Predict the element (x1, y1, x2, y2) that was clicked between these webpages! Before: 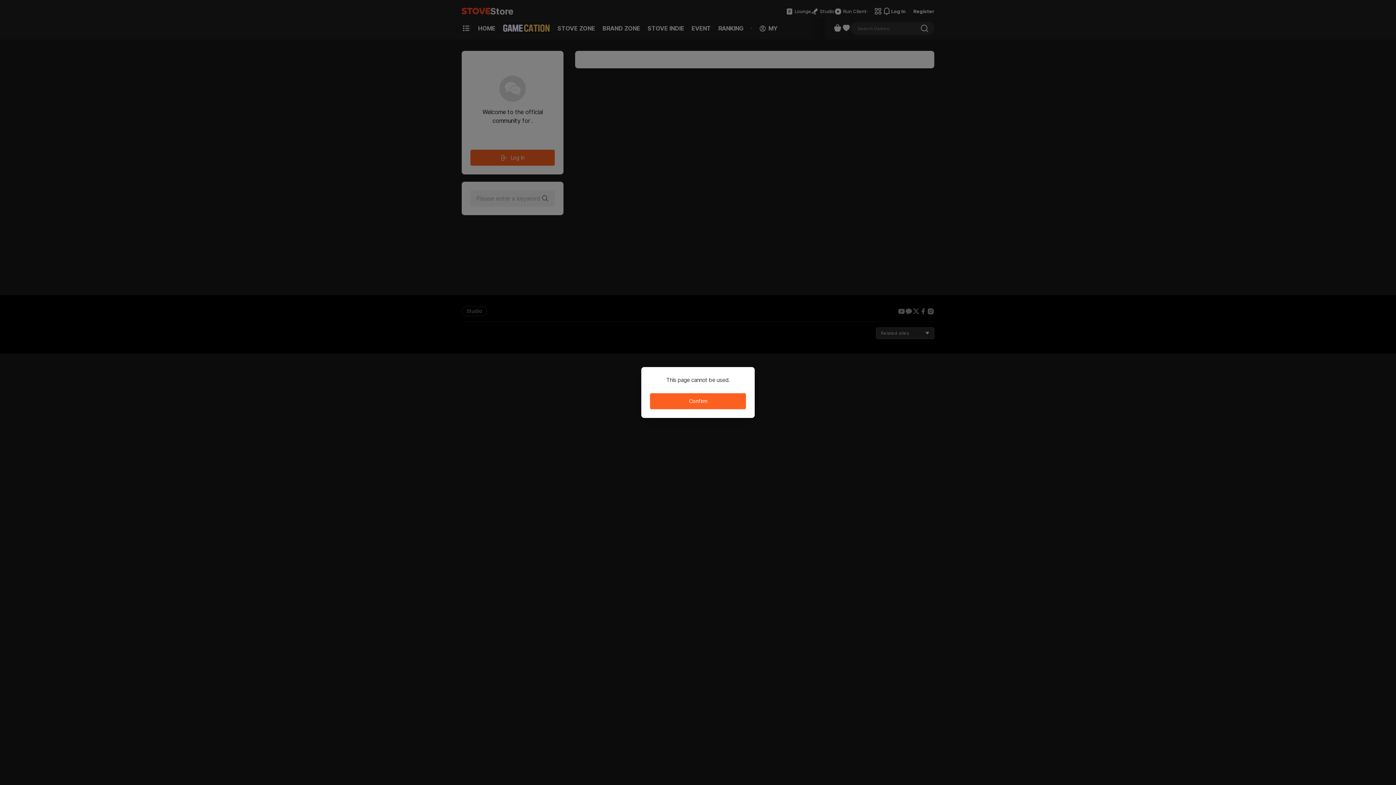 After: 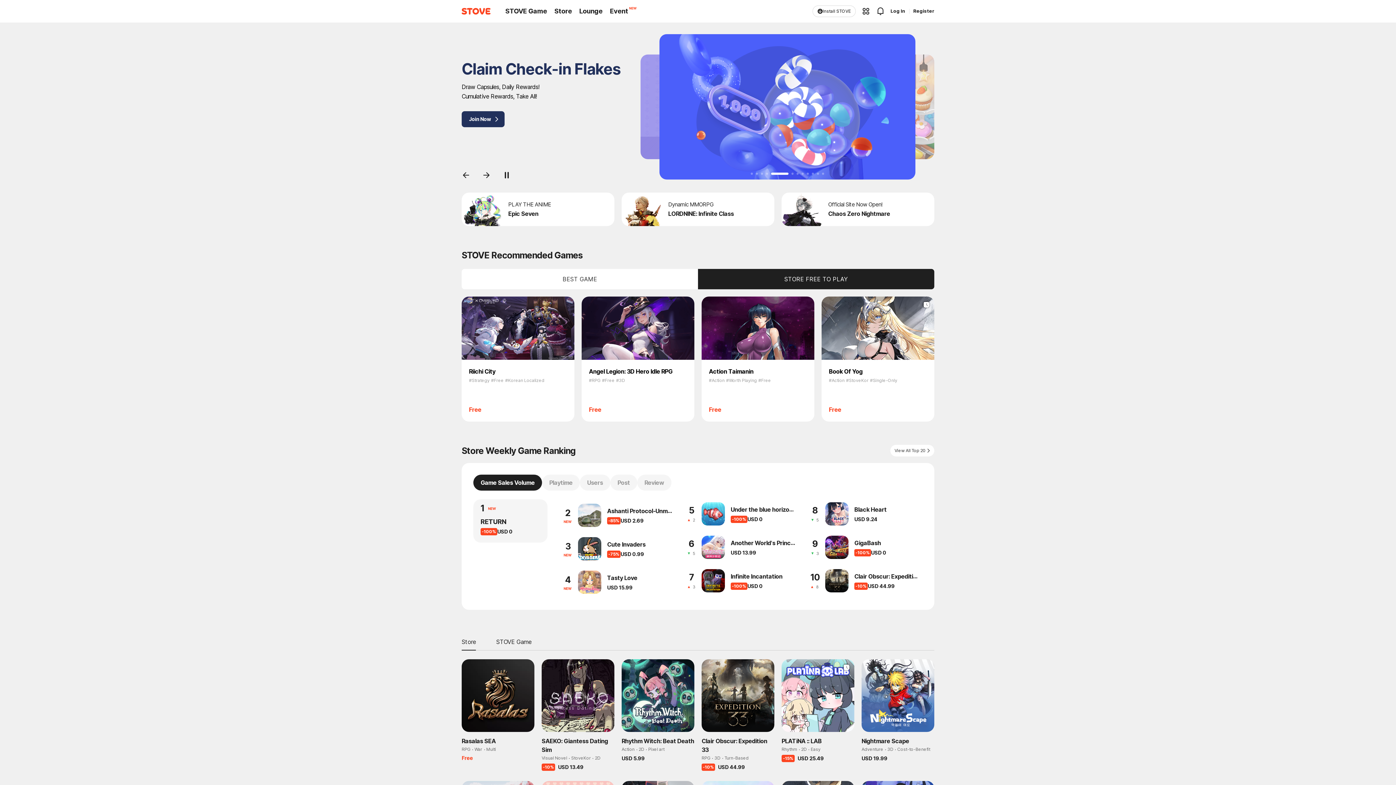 Action: label: Confirm bbox: (650, 393, 746, 409)